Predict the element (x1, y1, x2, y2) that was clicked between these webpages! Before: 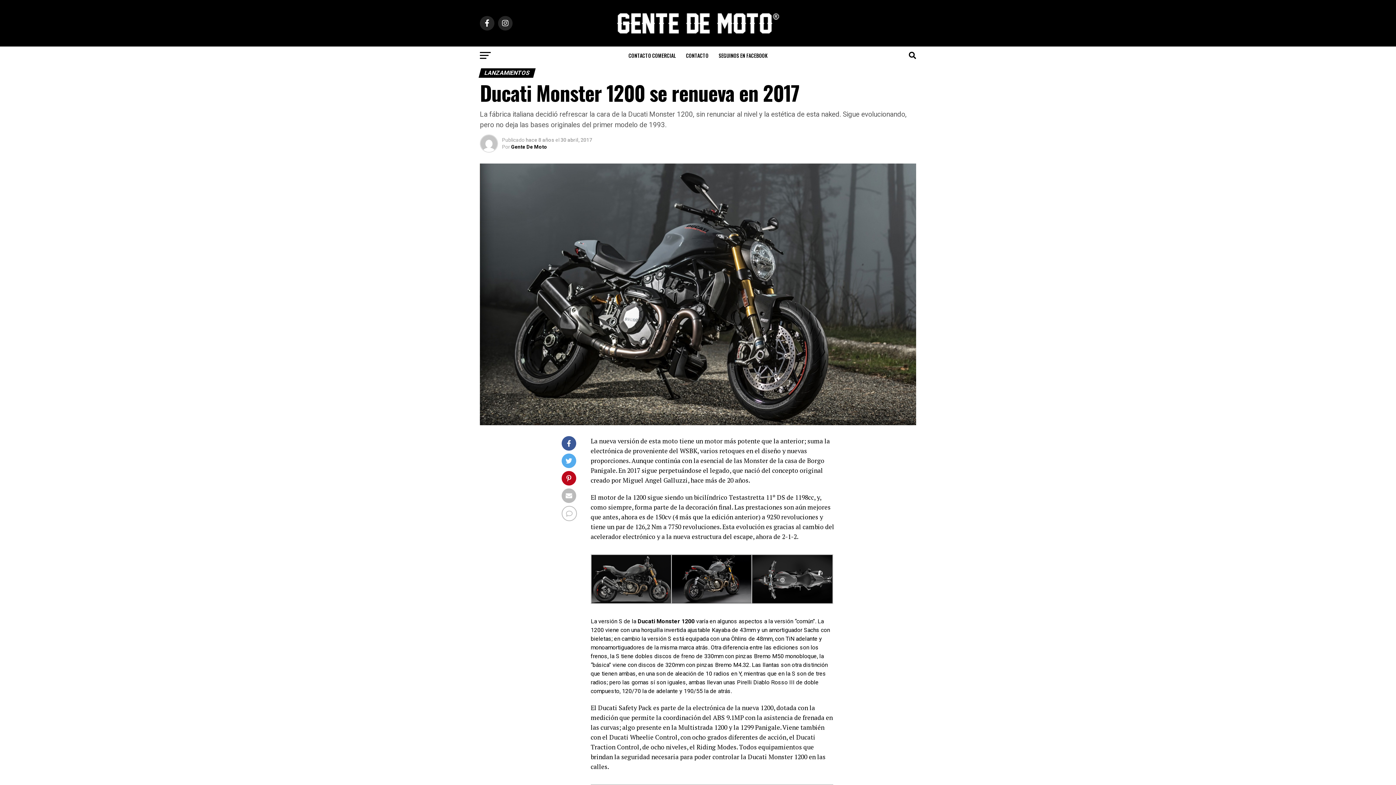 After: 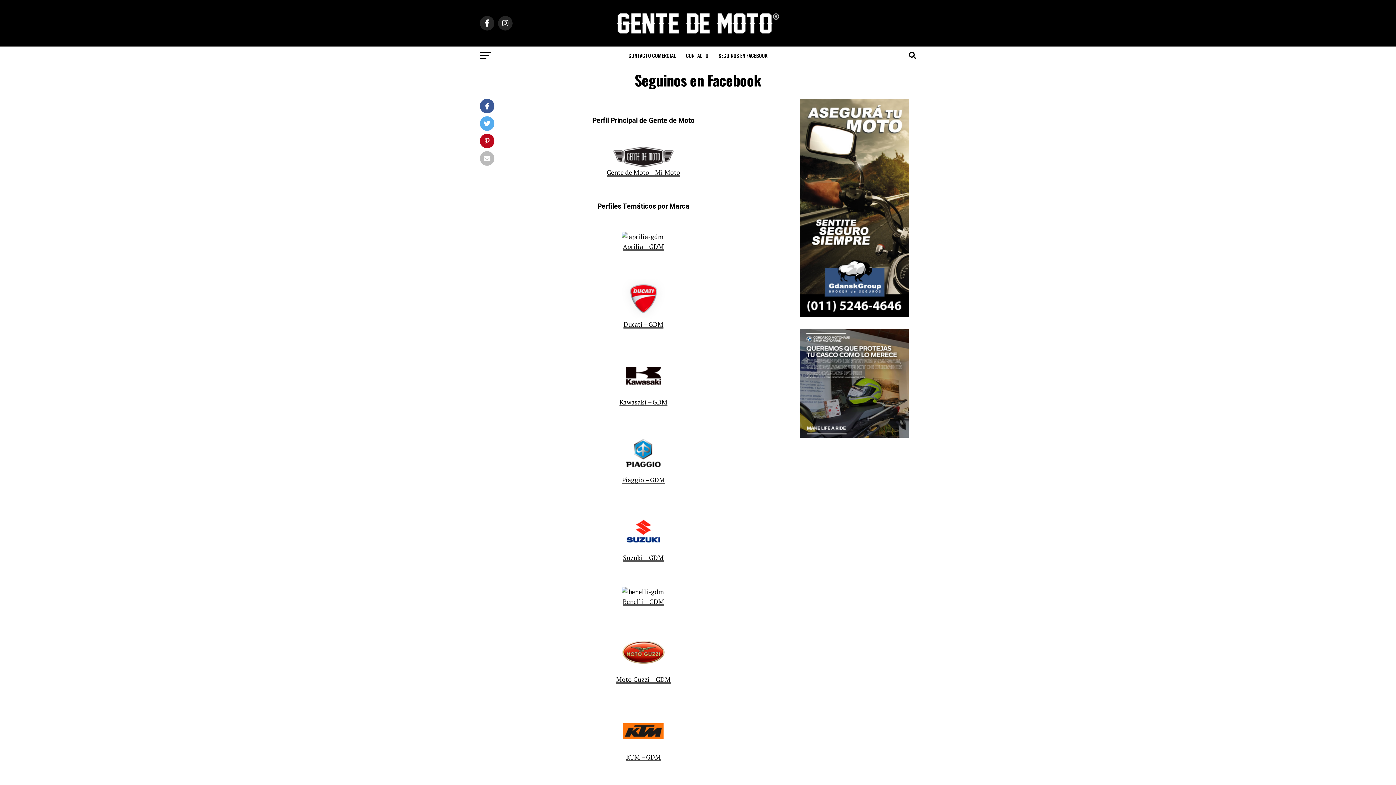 Action: bbox: (714, 46, 772, 64) label: SEGUINOS EN FACEBOOK